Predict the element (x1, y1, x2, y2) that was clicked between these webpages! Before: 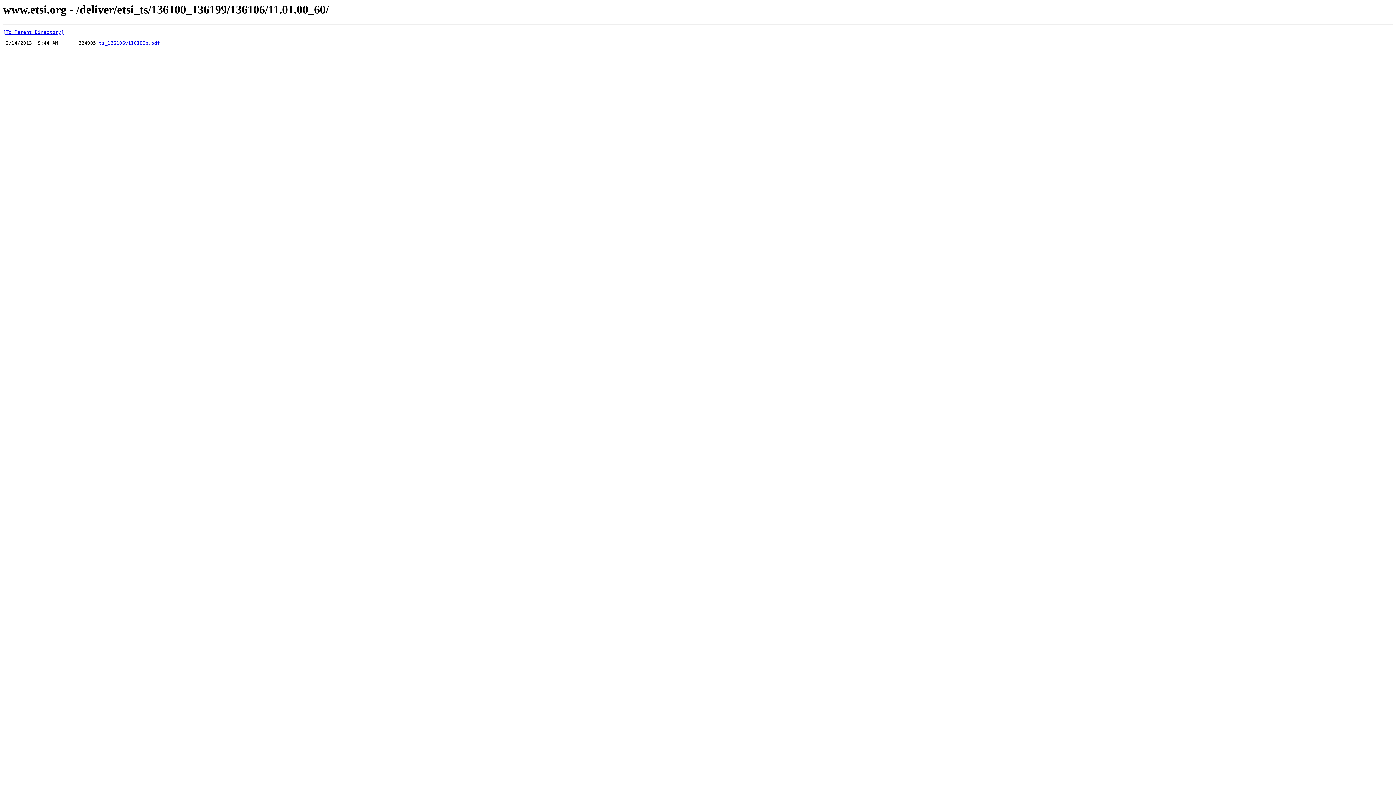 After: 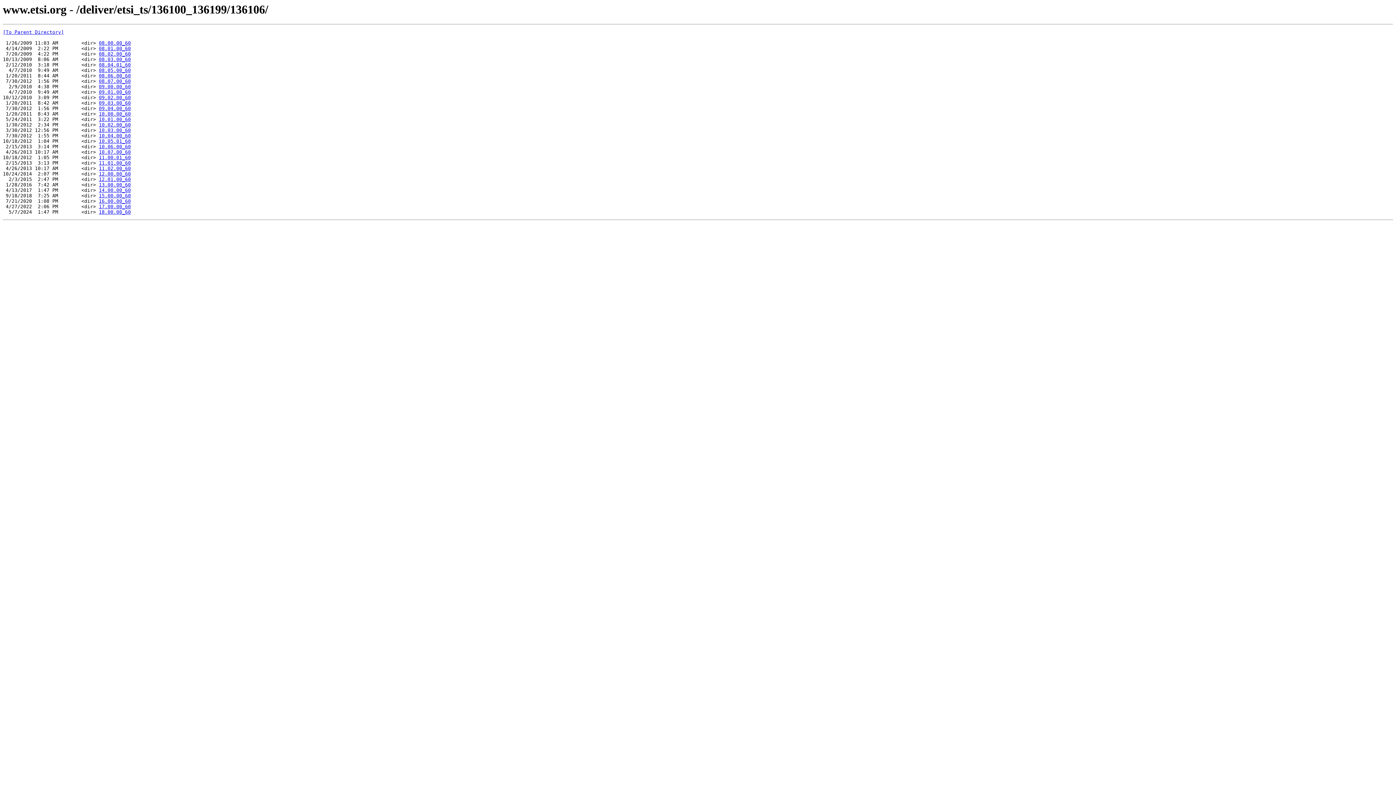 Action: label: [To Parent Directory] bbox: (2, 29, 64, 35)